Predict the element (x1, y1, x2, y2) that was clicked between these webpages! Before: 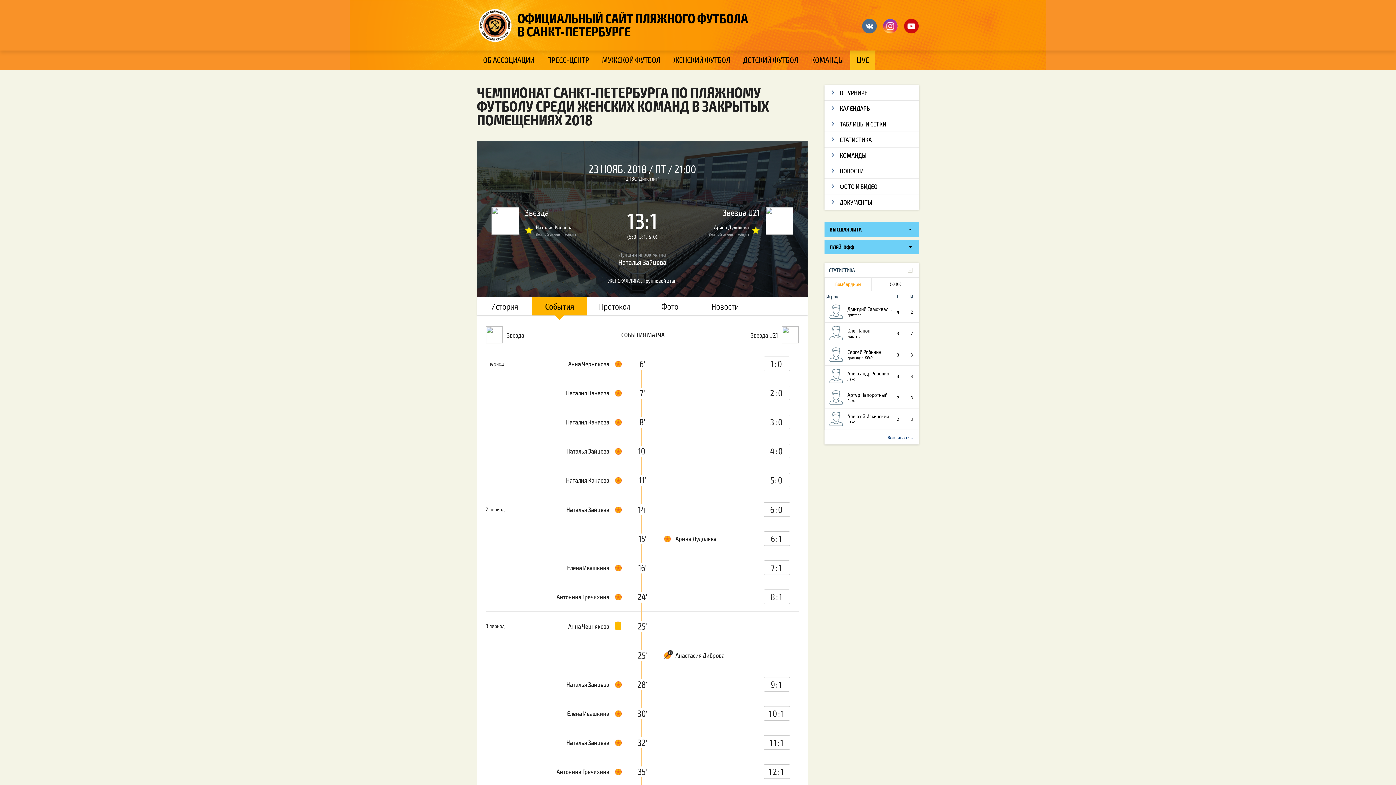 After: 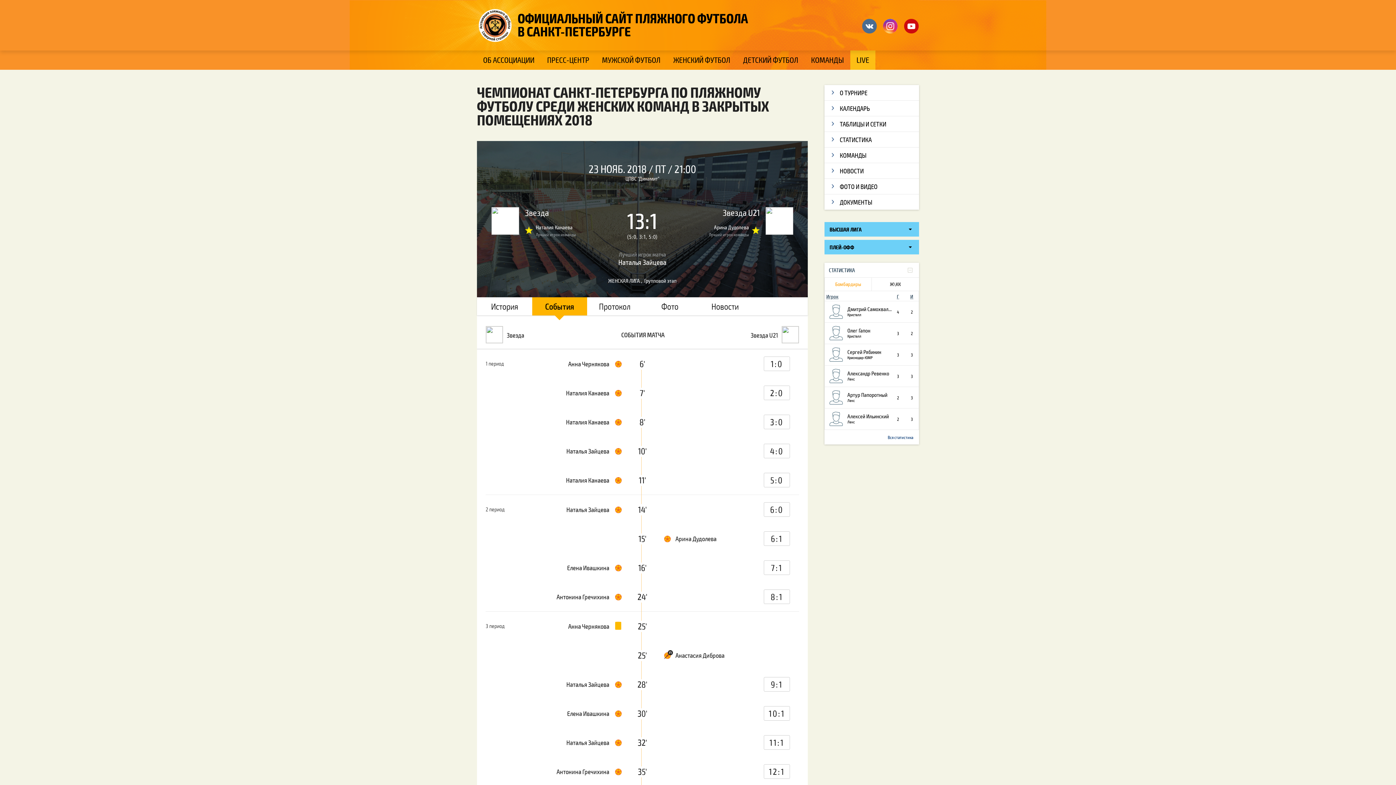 Action: bbox: (883, 18, 898, 33)